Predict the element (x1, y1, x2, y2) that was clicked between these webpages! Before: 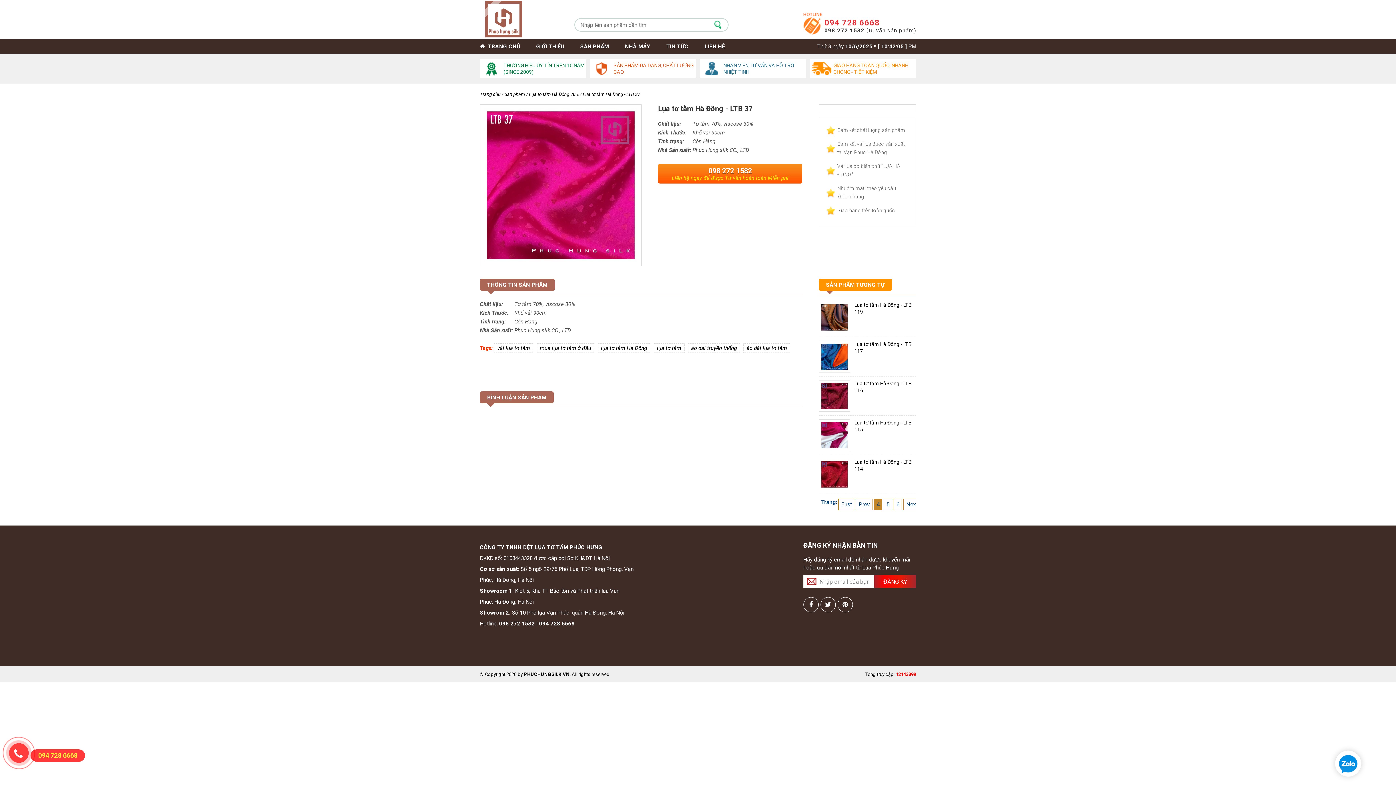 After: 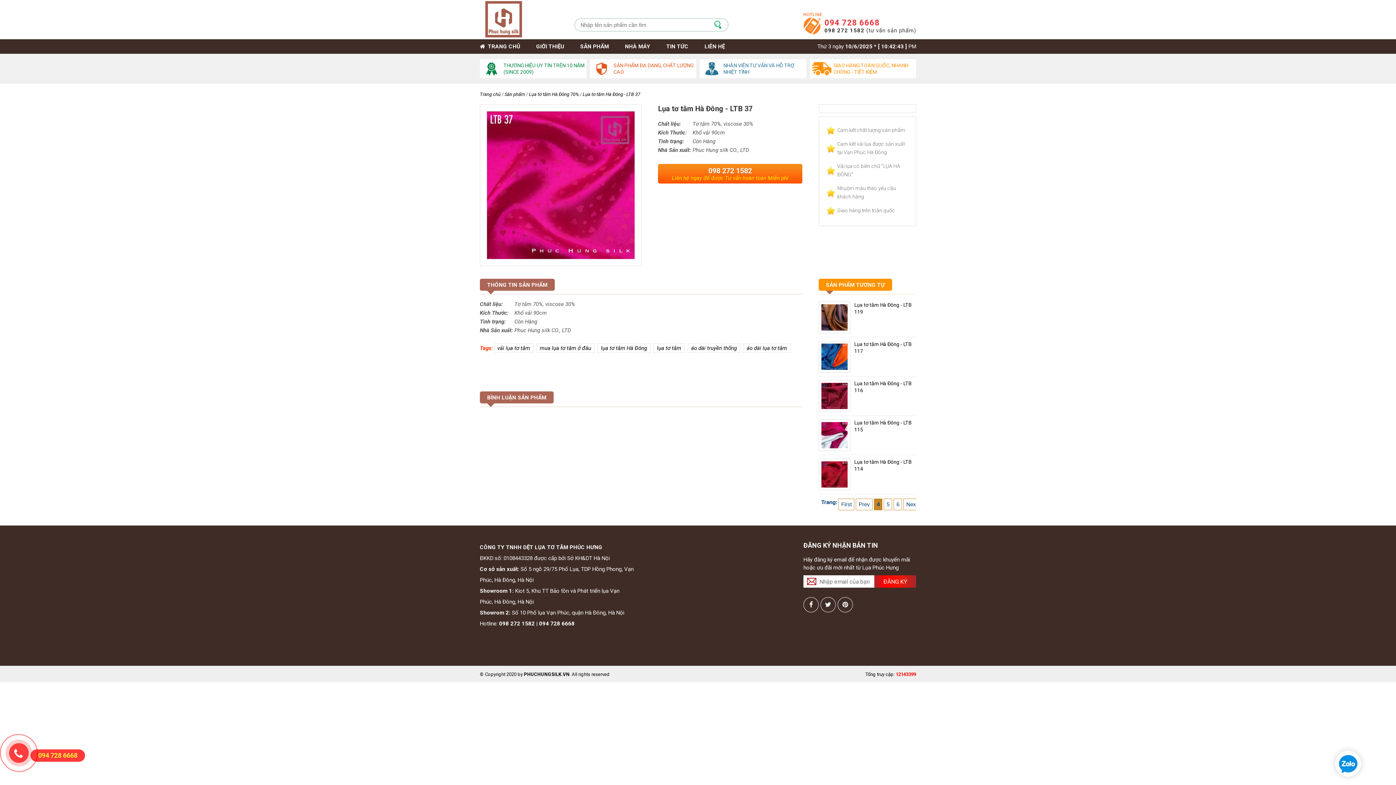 Action: label: 094 728 6668 bbox: (0, 734, 43, 785)